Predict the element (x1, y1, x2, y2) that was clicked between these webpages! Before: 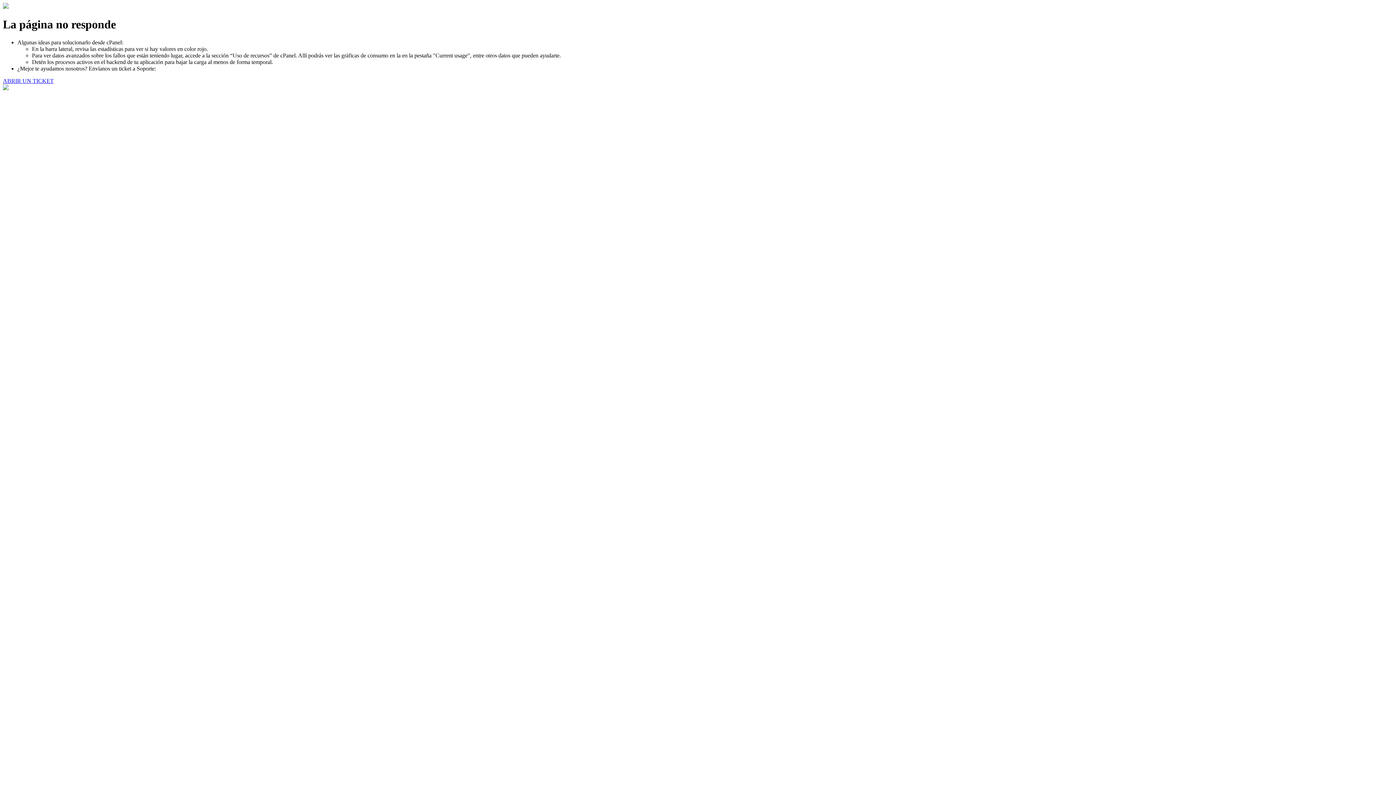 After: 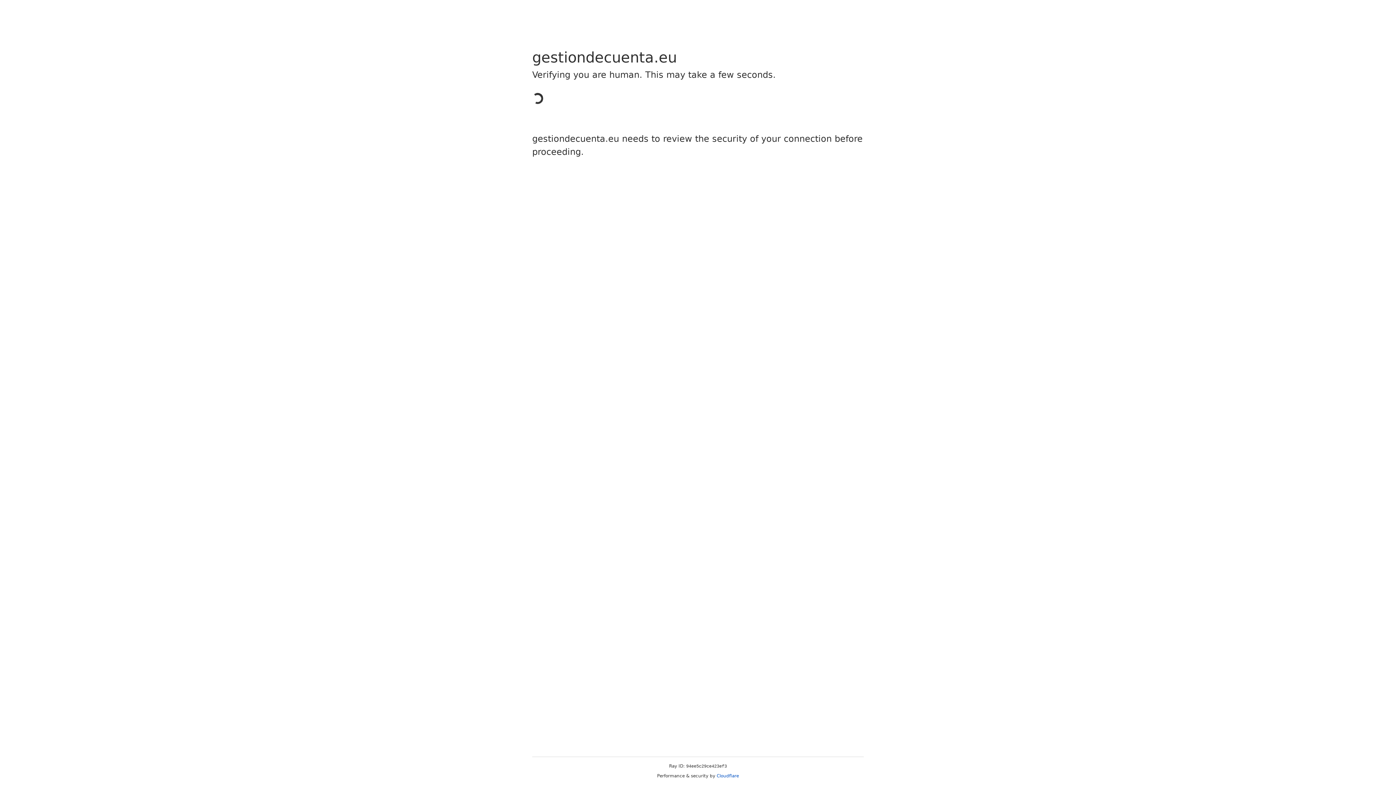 Action: label: ABRIR UN TICKET bbox: (2, 77, 53, 83)